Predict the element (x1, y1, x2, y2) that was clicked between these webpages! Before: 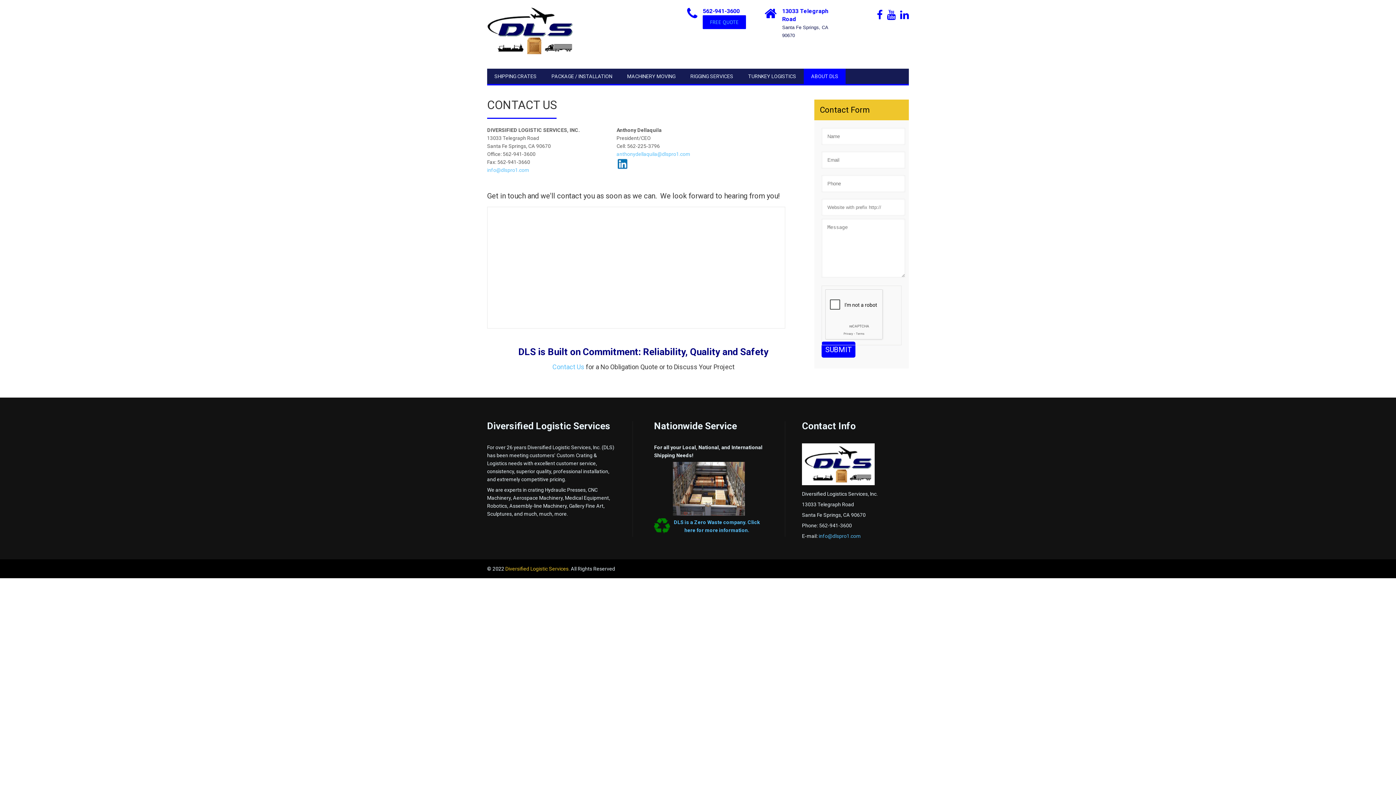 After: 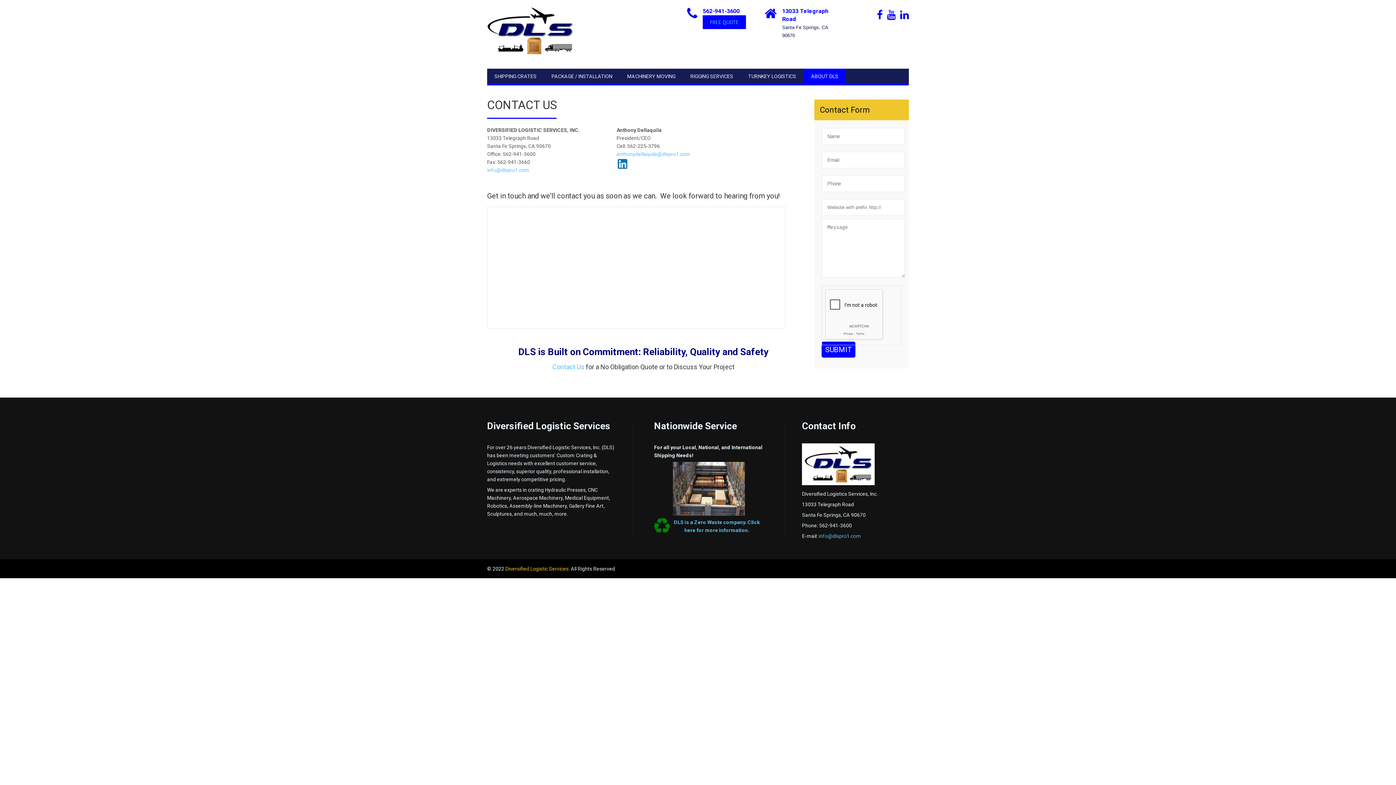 Action: label: Contact Us bbox: (552, 363, 584, 370)